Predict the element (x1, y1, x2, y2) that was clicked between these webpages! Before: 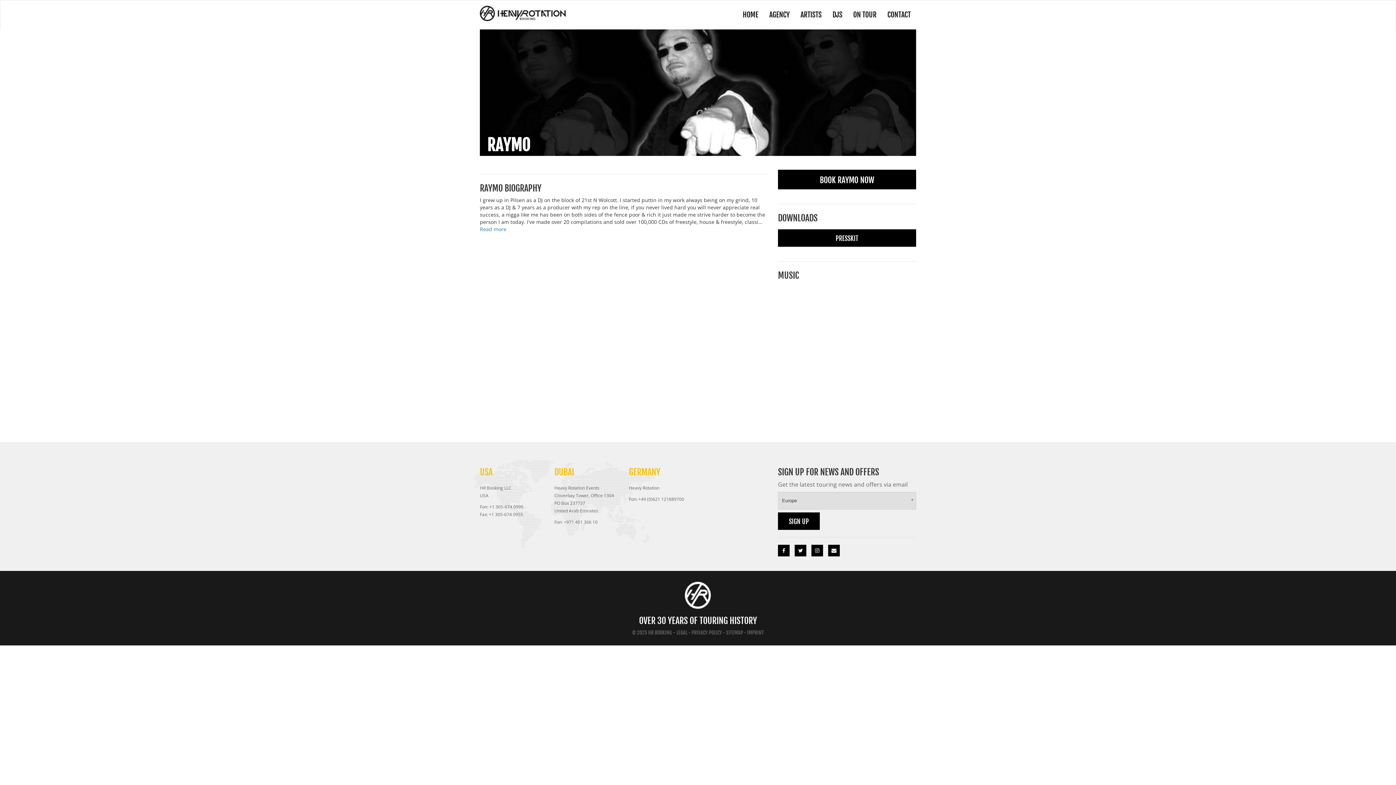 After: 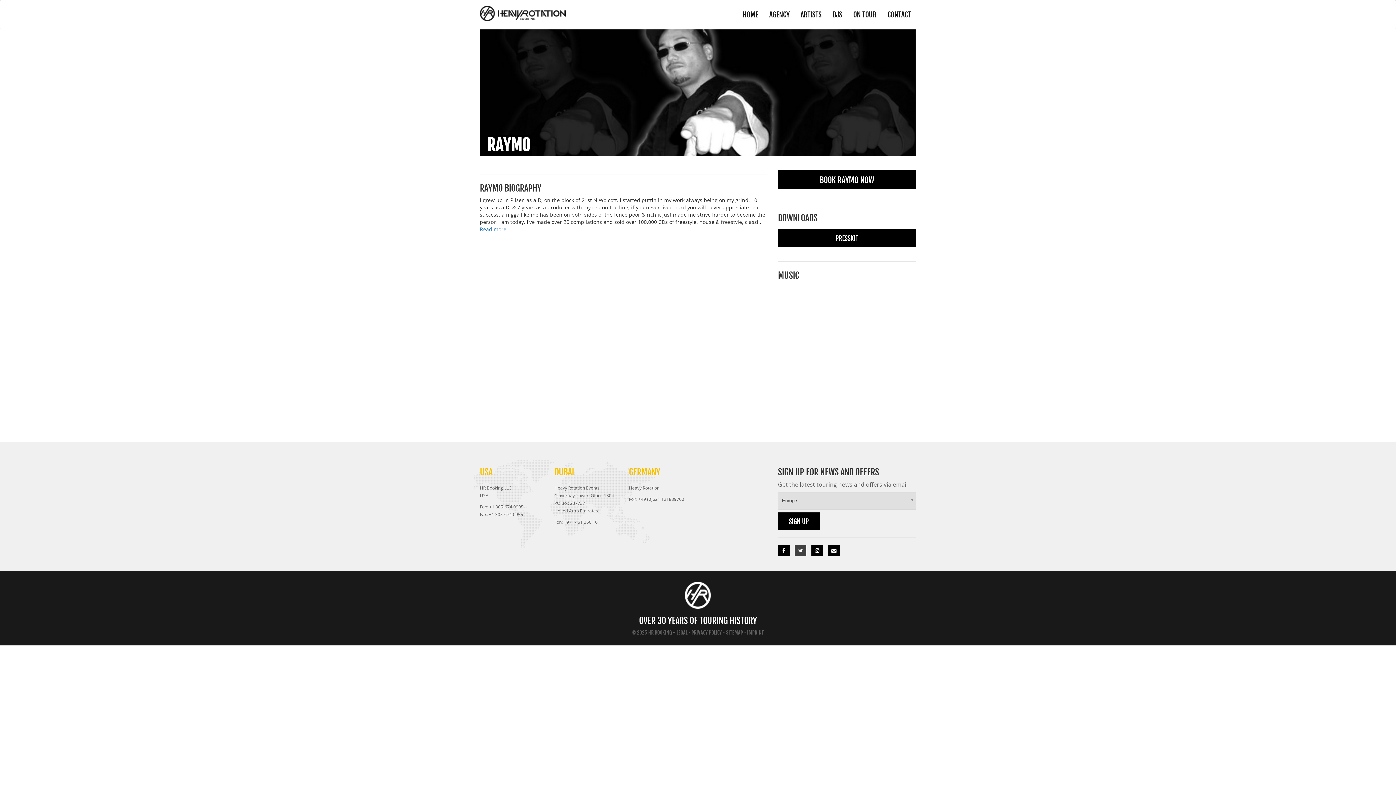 Action: bbox: (794, 545, 806, 556)